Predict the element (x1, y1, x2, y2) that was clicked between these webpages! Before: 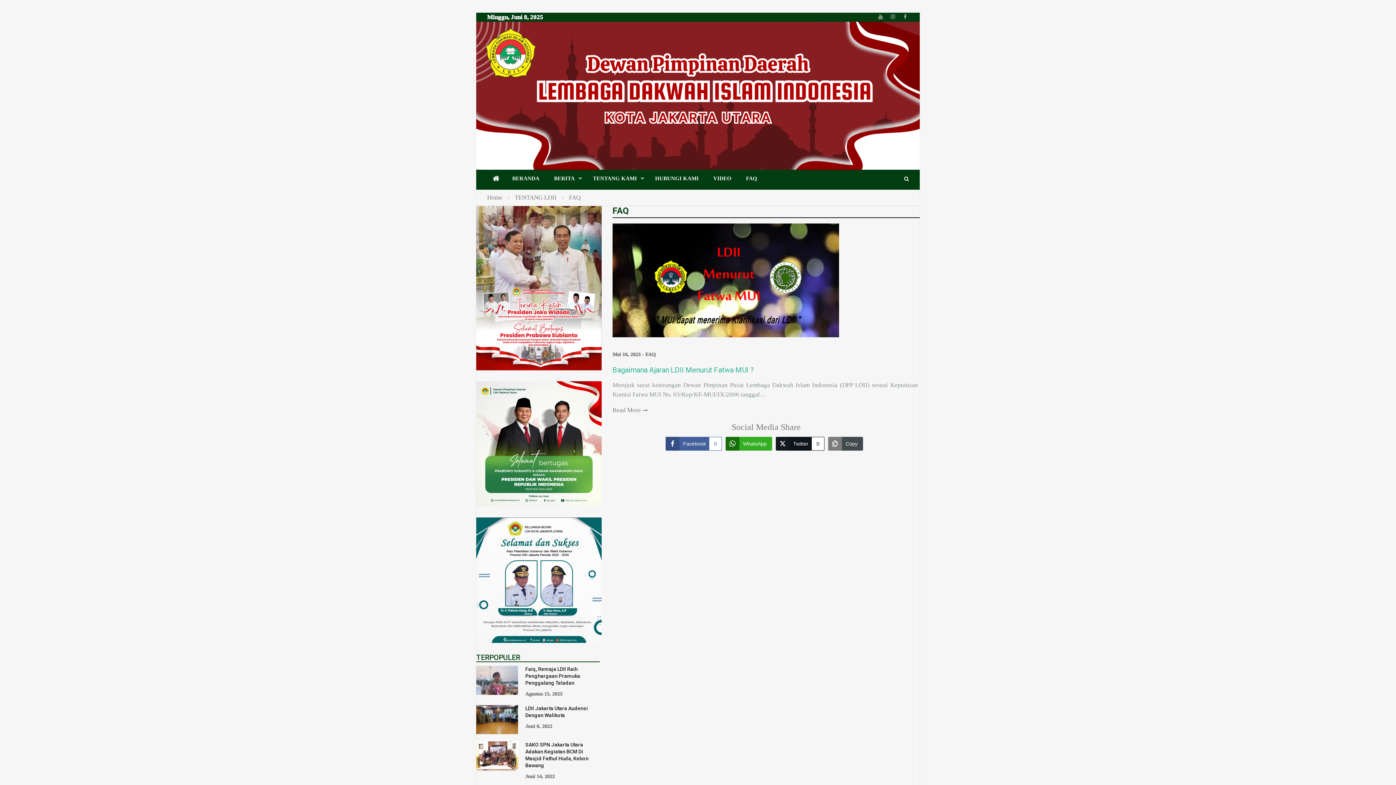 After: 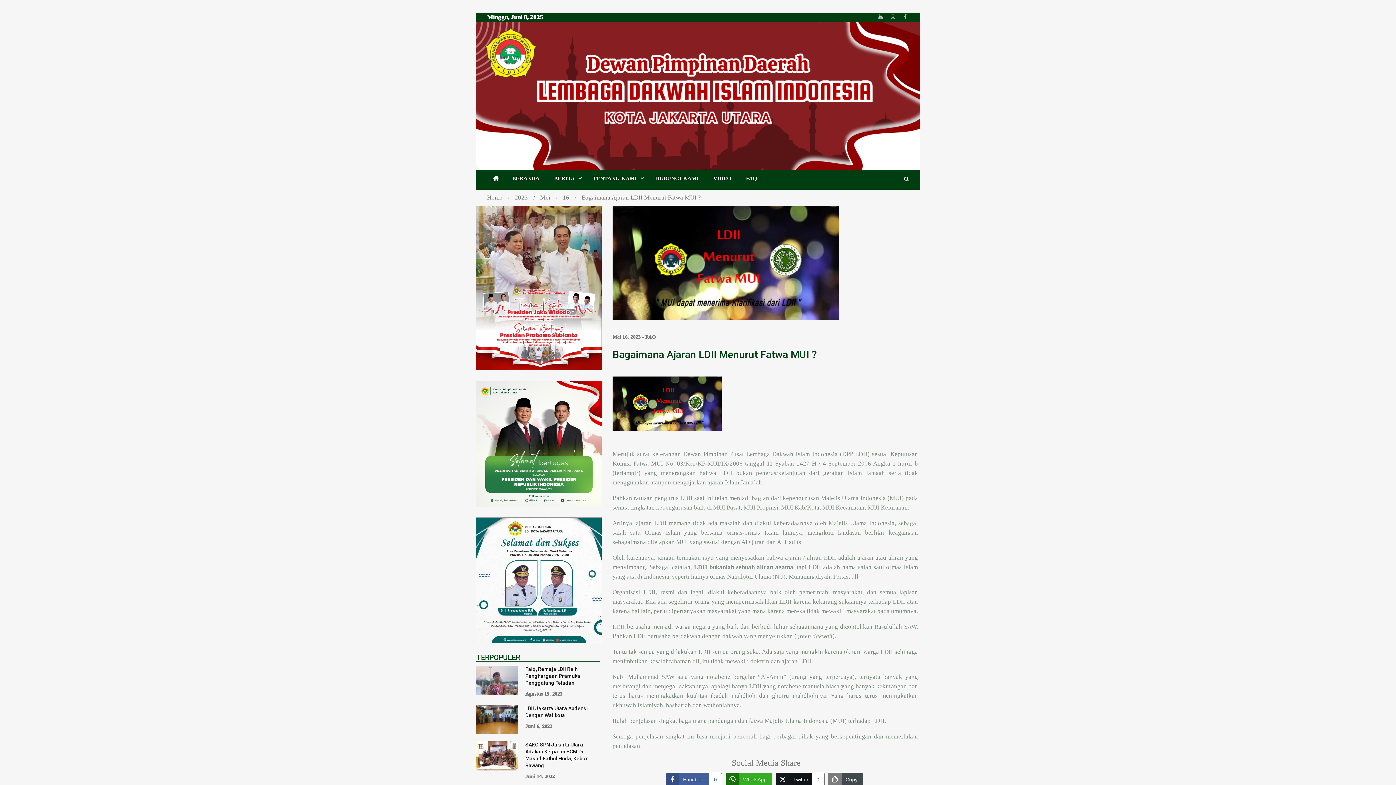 Action: label: Mei 16, 2023 bbox: (612, 351, 640, 358)